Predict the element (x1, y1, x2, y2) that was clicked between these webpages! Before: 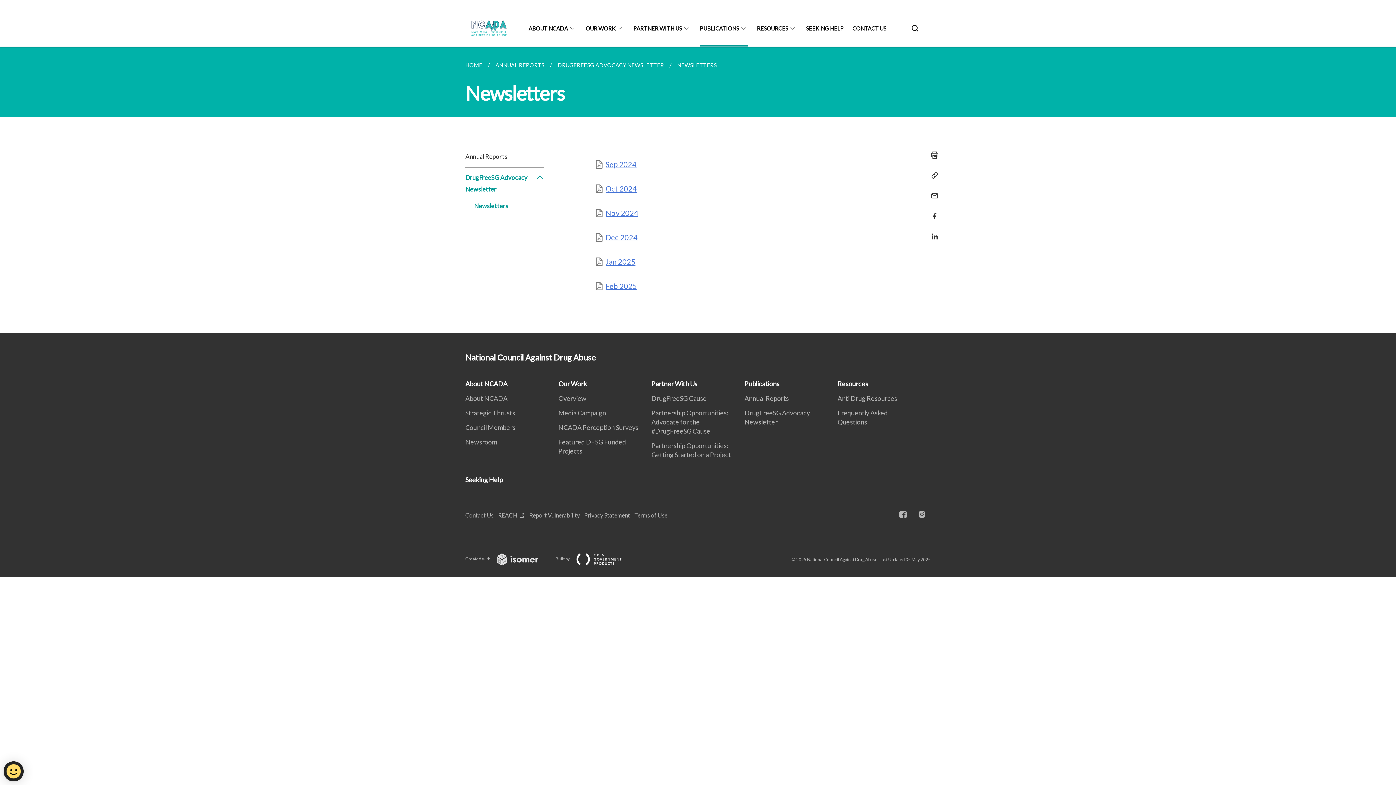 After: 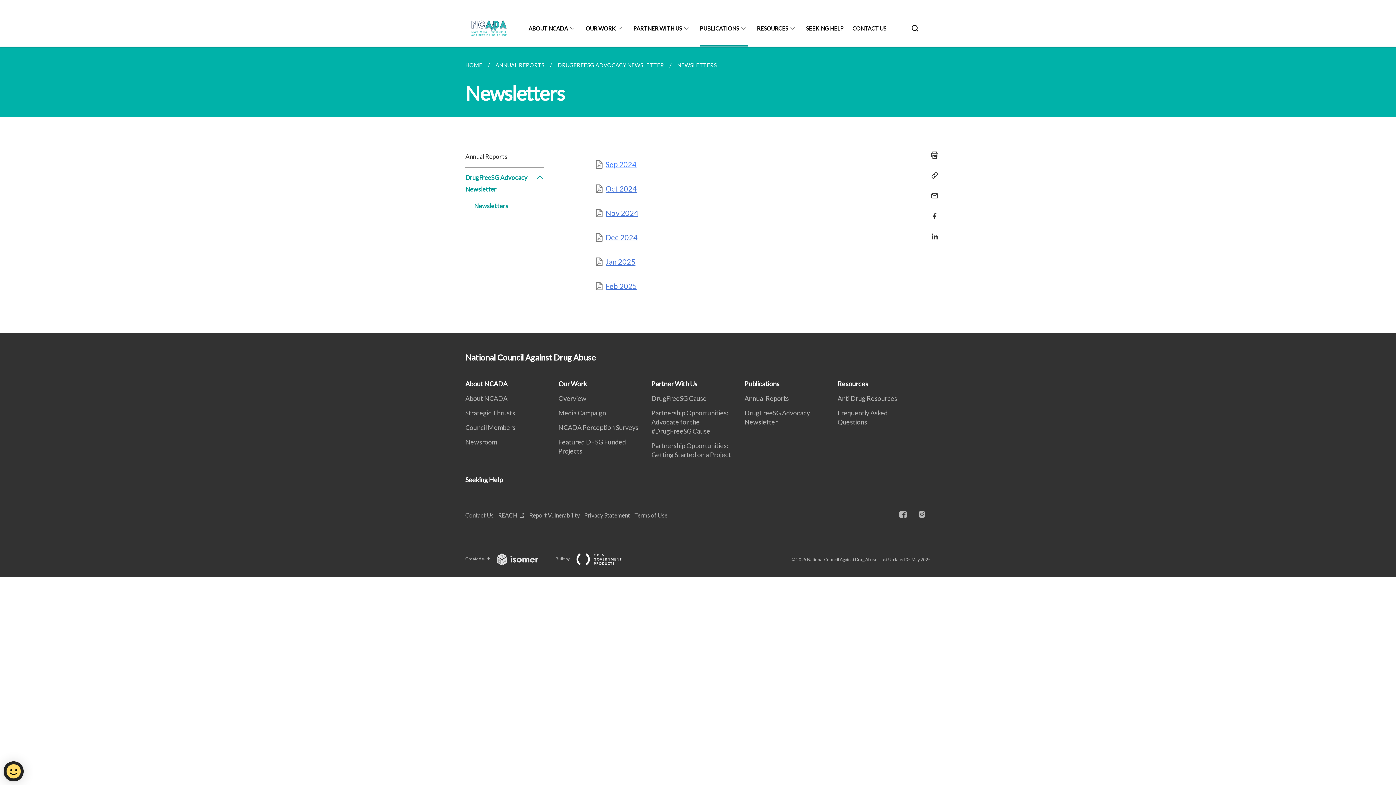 Action: bbox: (605, 160, 636, 168) label: Sep 2024